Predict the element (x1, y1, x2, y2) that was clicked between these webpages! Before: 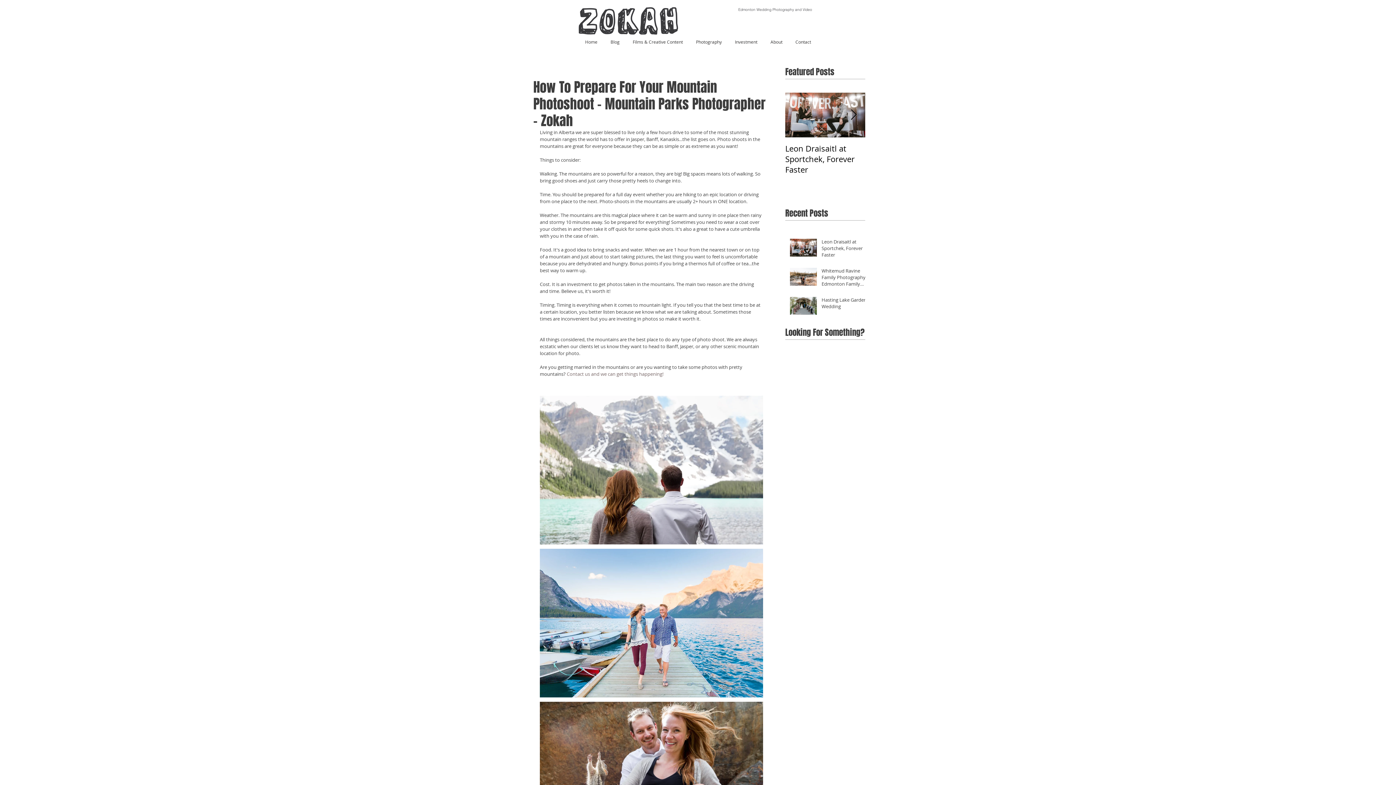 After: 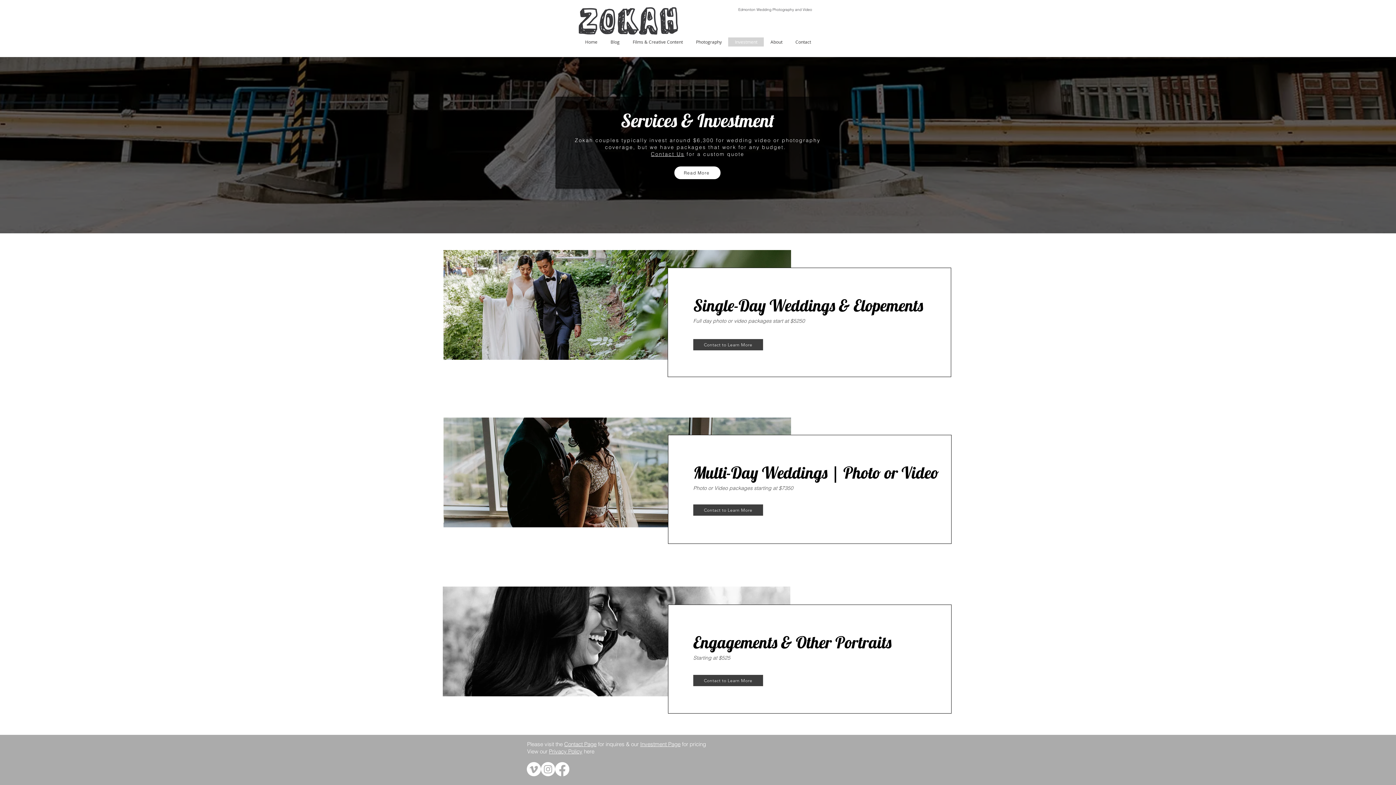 Action: label: Investment bbox: (728, 37, 764, 46)